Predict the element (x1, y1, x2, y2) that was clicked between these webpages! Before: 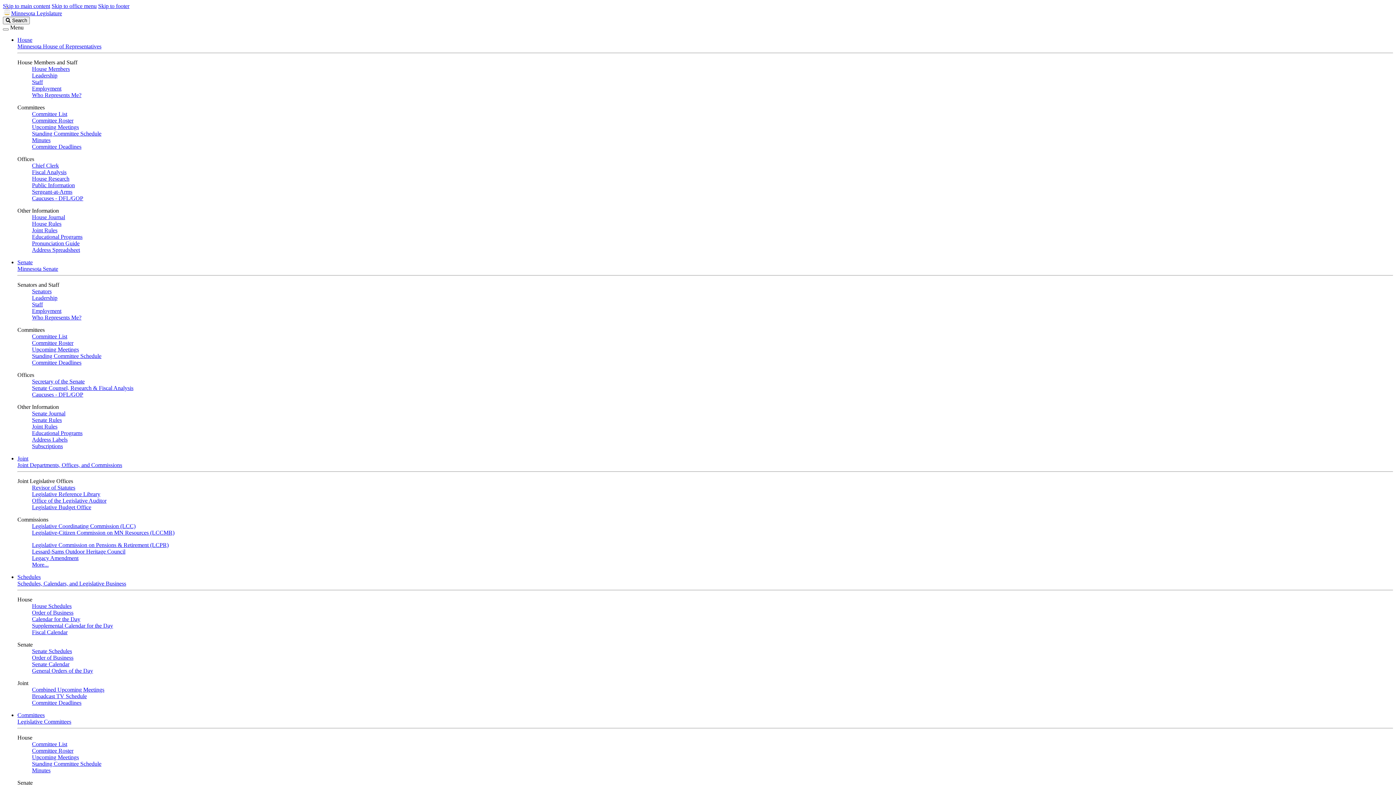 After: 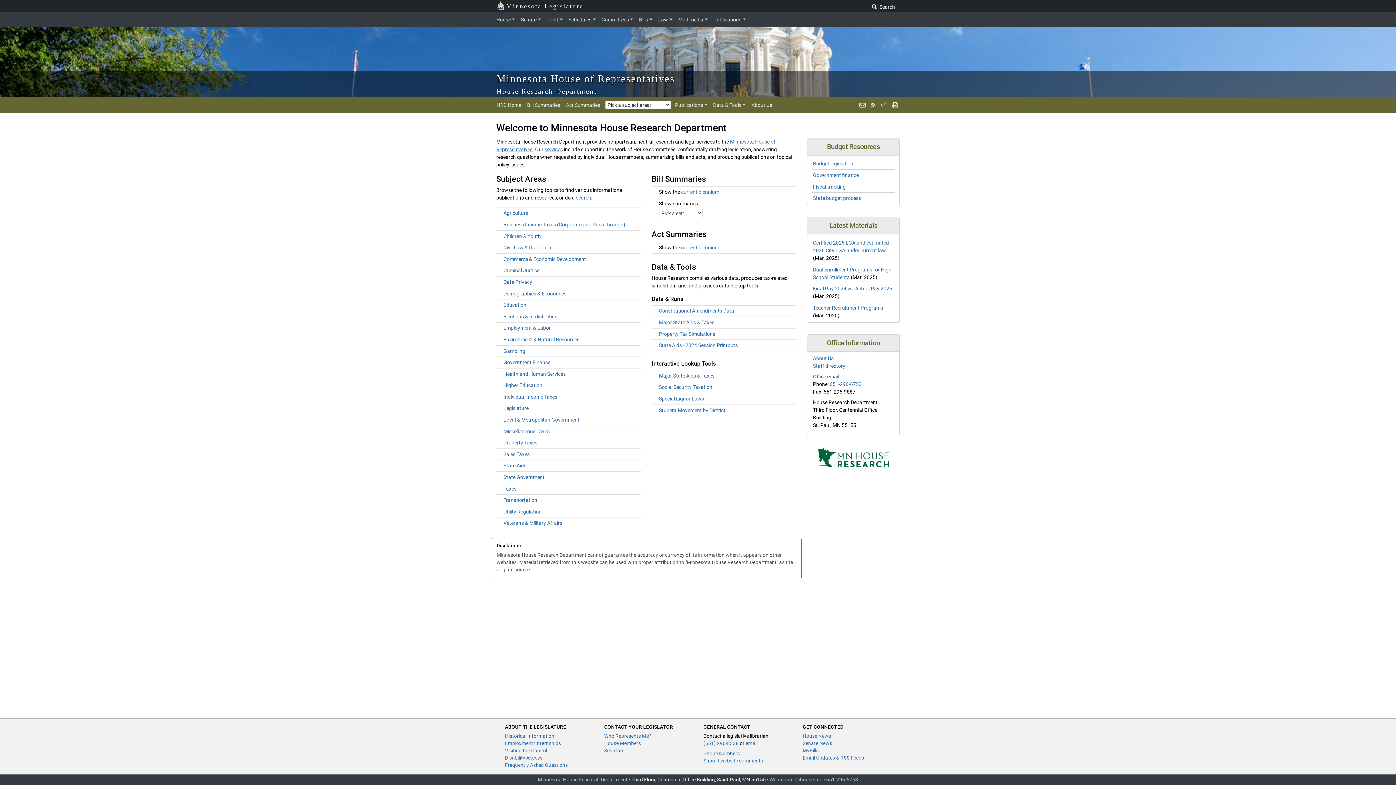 Action: label: House Research bbox: (32, 175, 69, 181)